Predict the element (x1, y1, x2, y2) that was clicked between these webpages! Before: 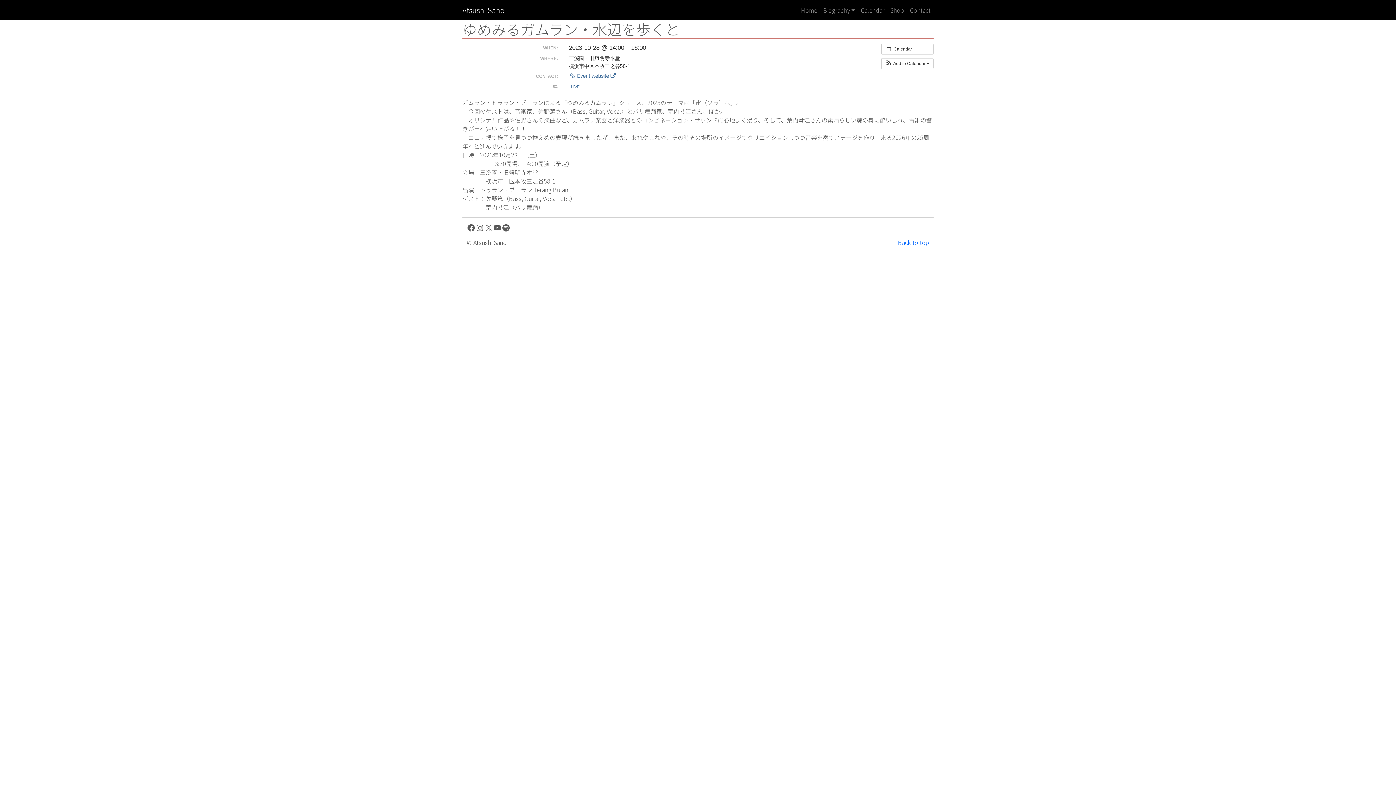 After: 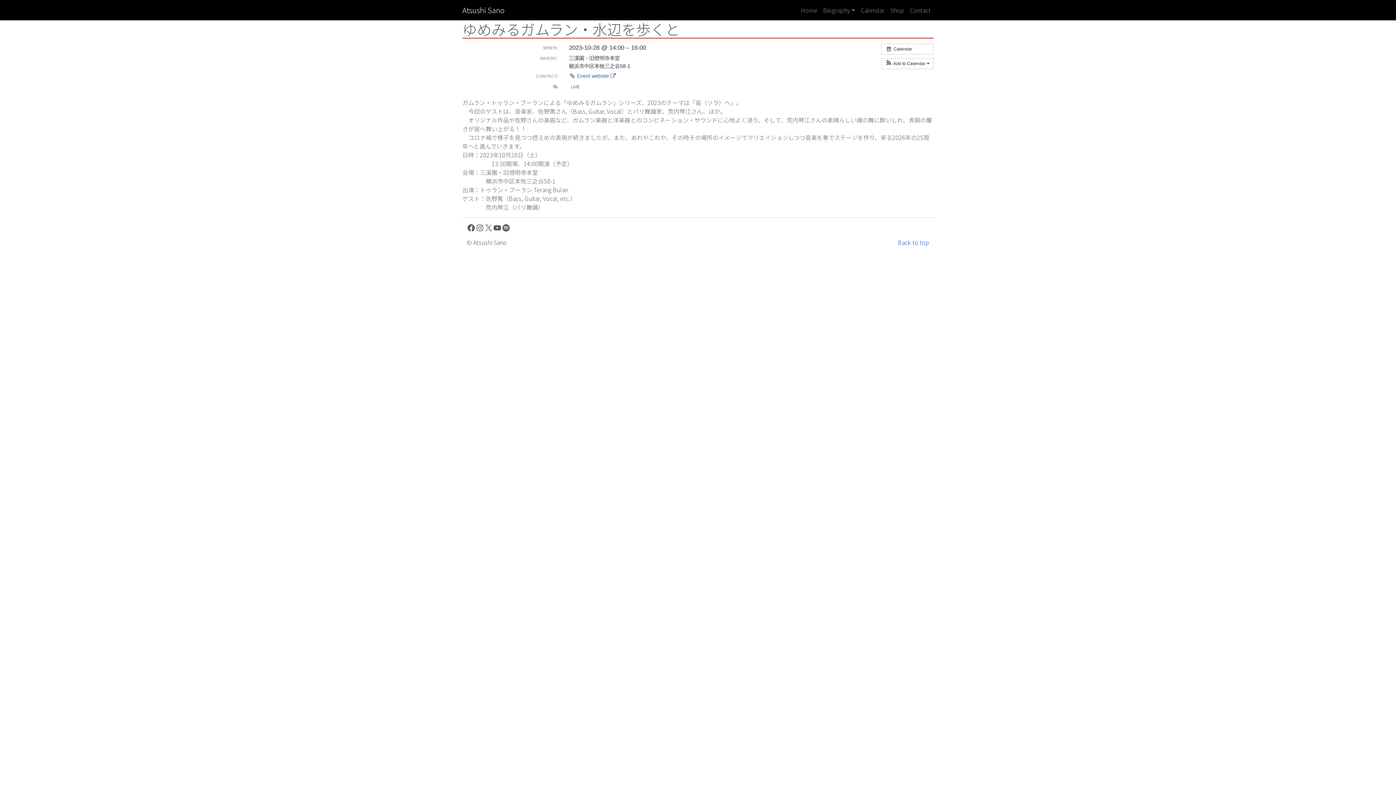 Action: bbox: (898, 238, 929, 246) label: Back to top